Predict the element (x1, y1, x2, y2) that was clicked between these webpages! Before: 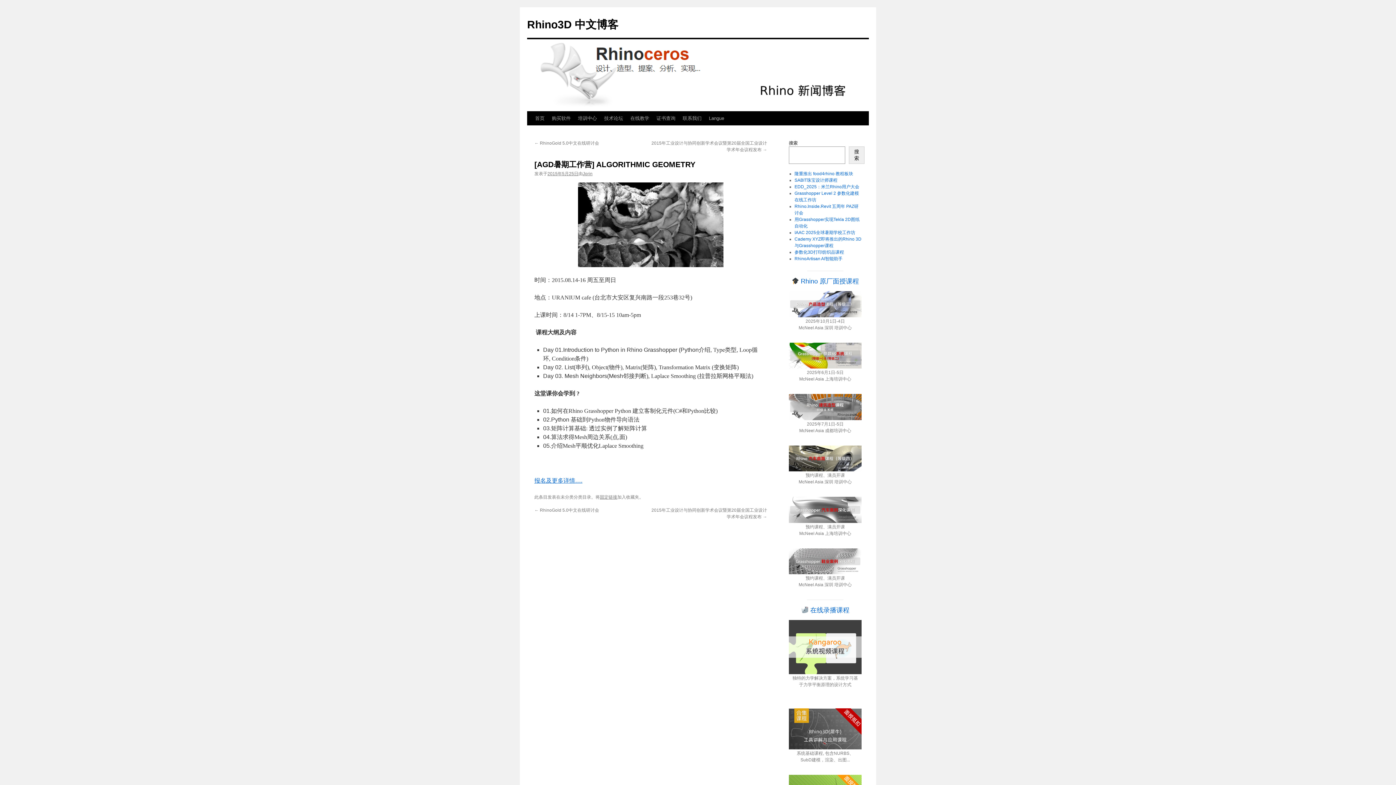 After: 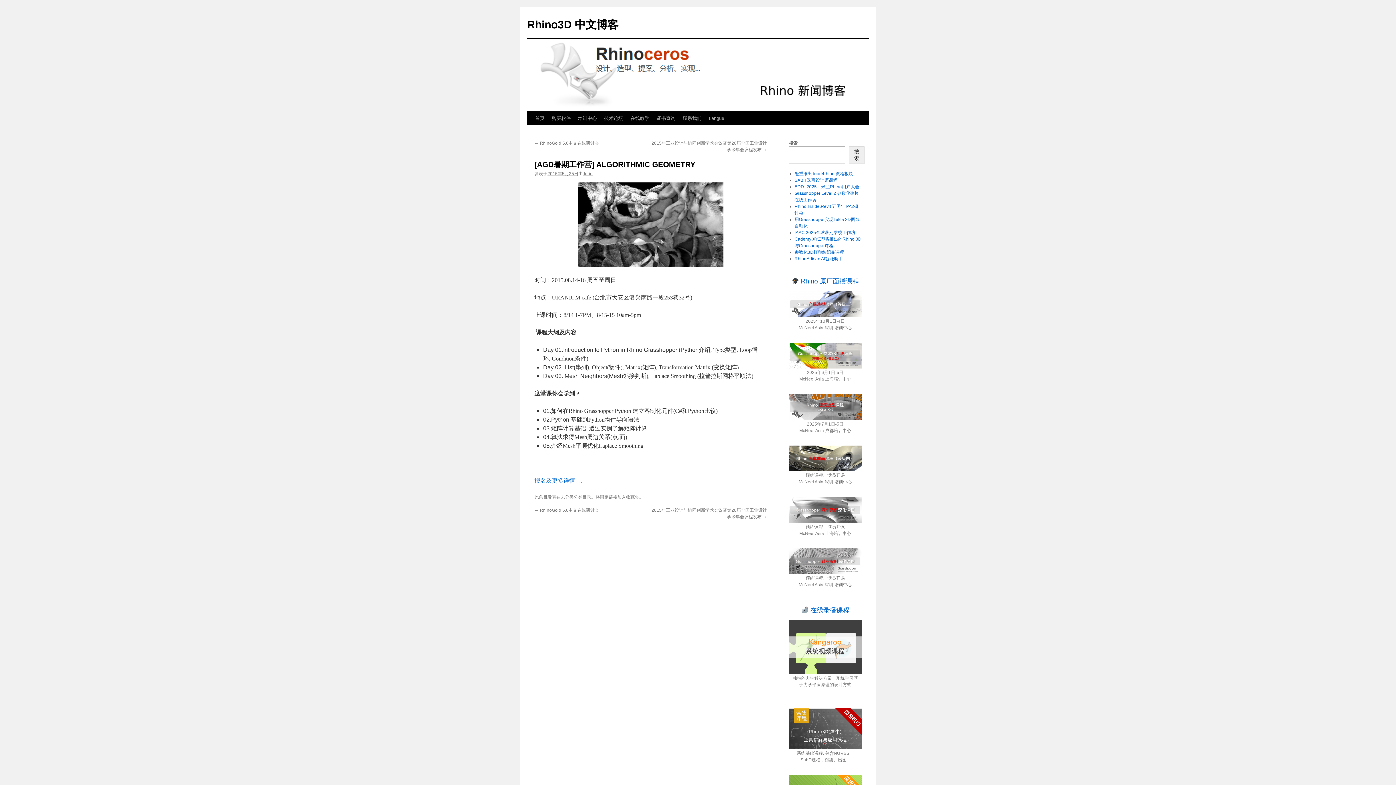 Action: bbox: (547, 171, 578, 176) label: 2015年5月25日